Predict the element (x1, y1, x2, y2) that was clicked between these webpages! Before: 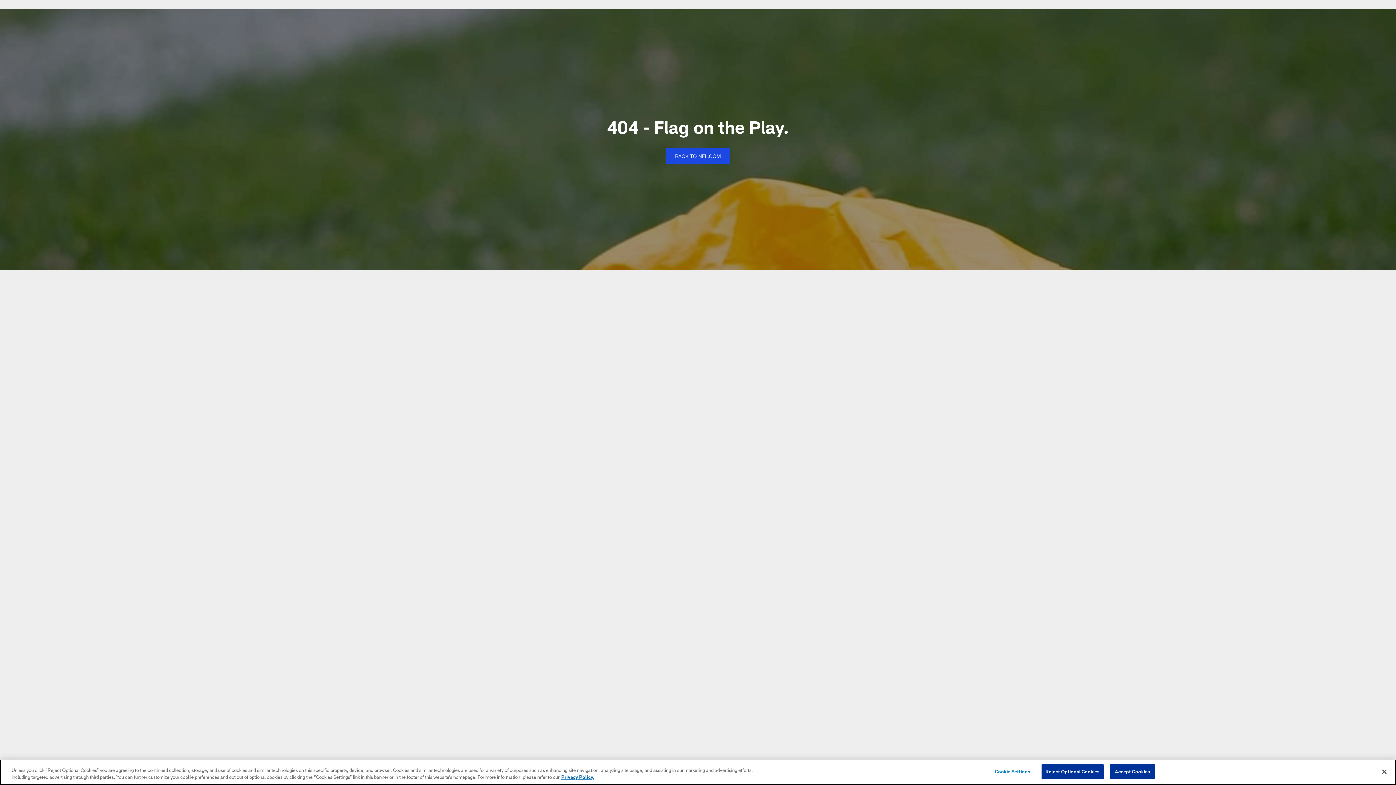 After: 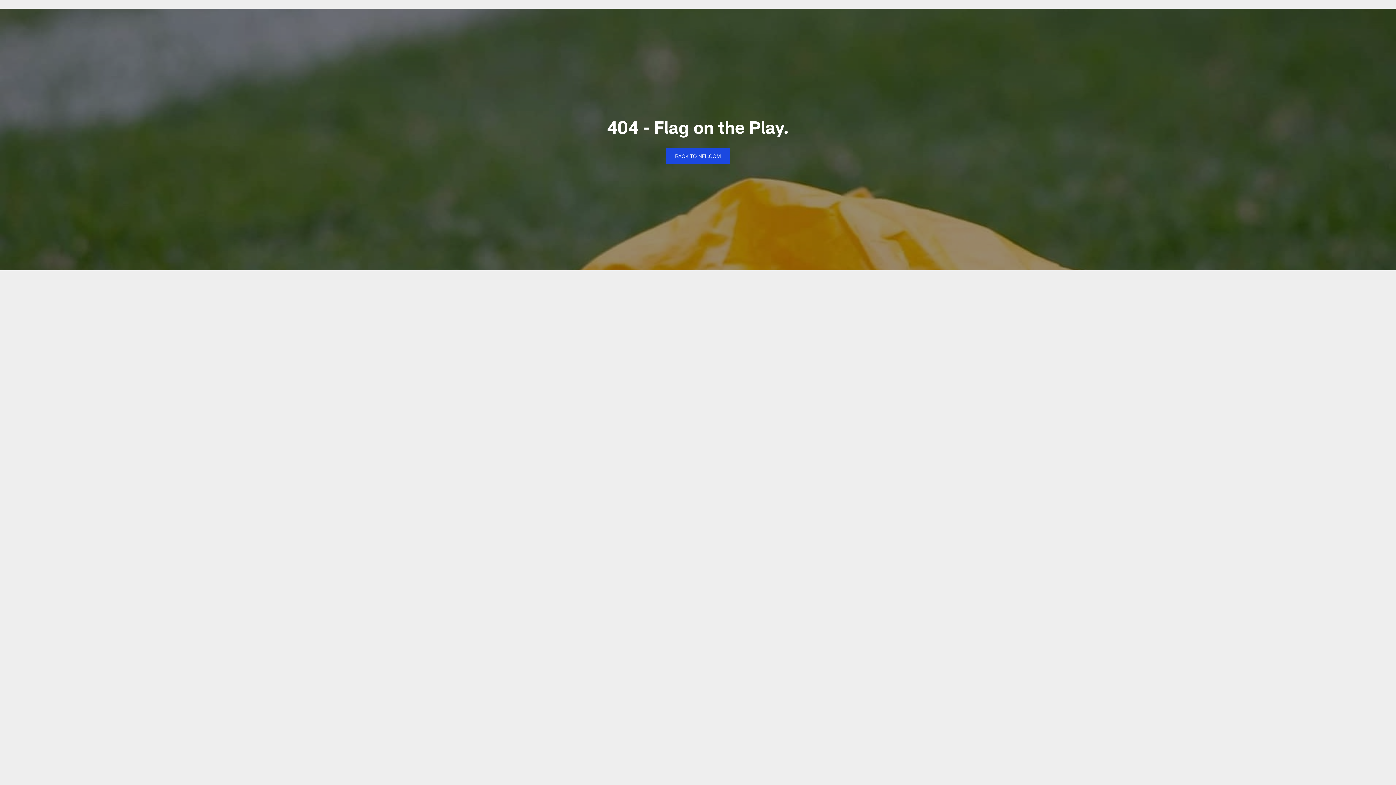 Action: label: Reject Optional Cookies bbox: (1041, 764, 1103, 779)